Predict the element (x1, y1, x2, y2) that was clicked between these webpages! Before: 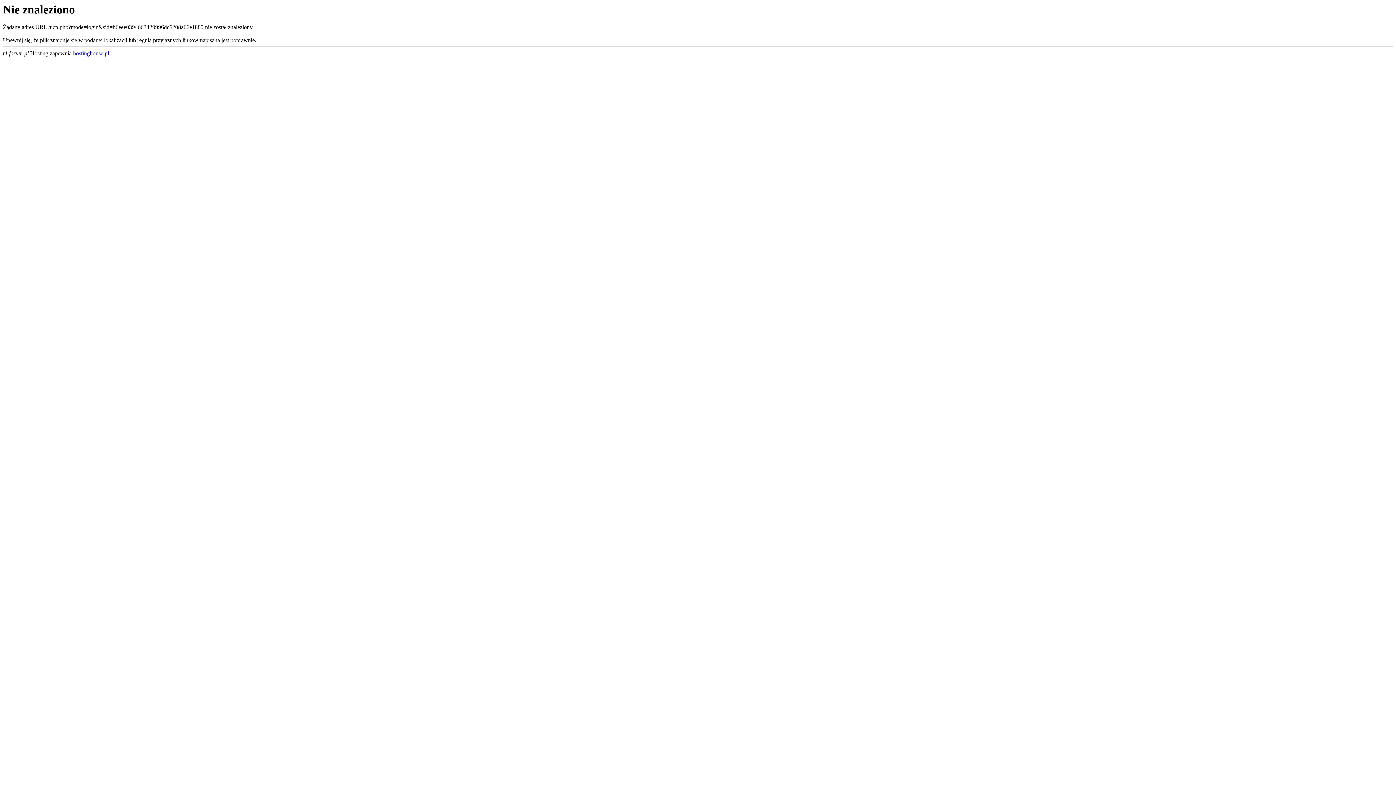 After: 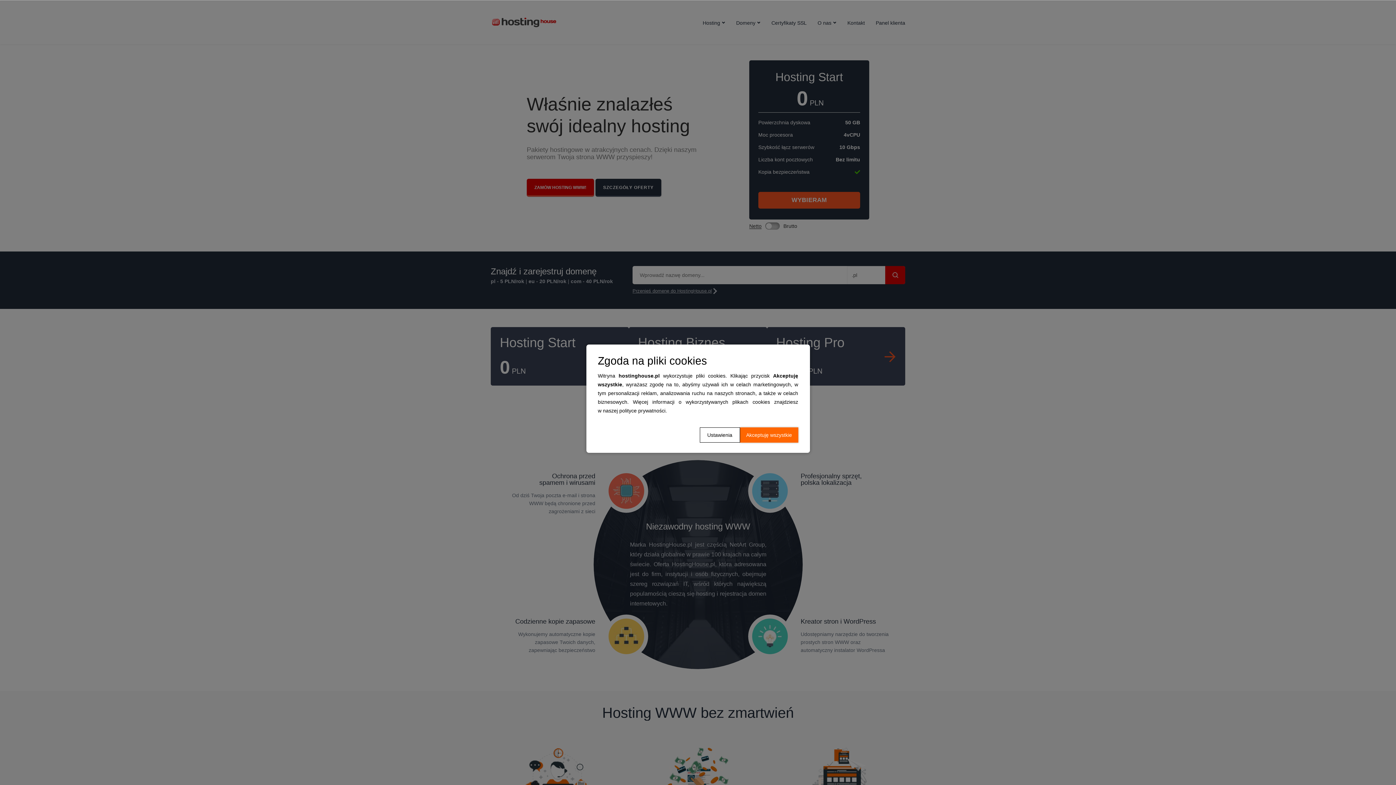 Action: bbox: (73, 50, 109, 56) label: hostinghouse.pl